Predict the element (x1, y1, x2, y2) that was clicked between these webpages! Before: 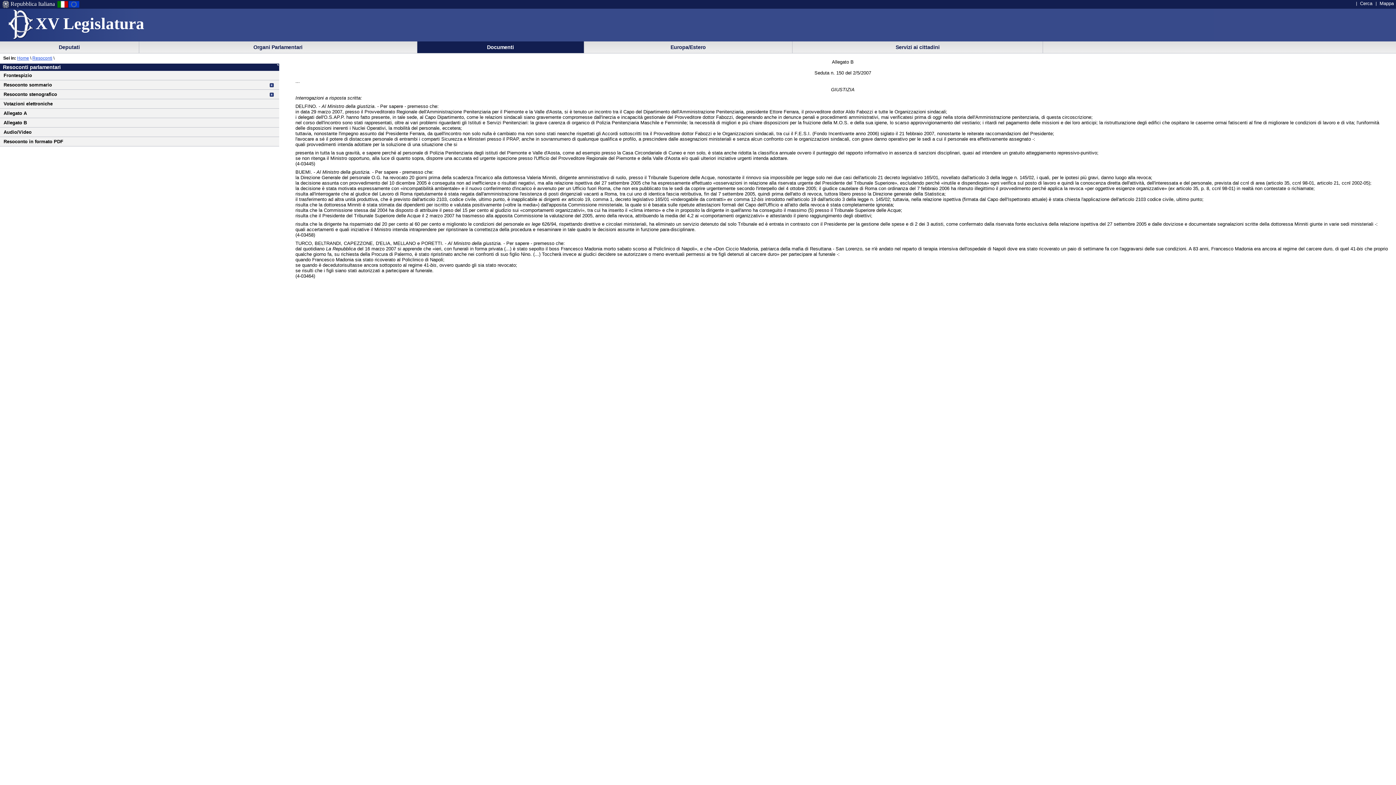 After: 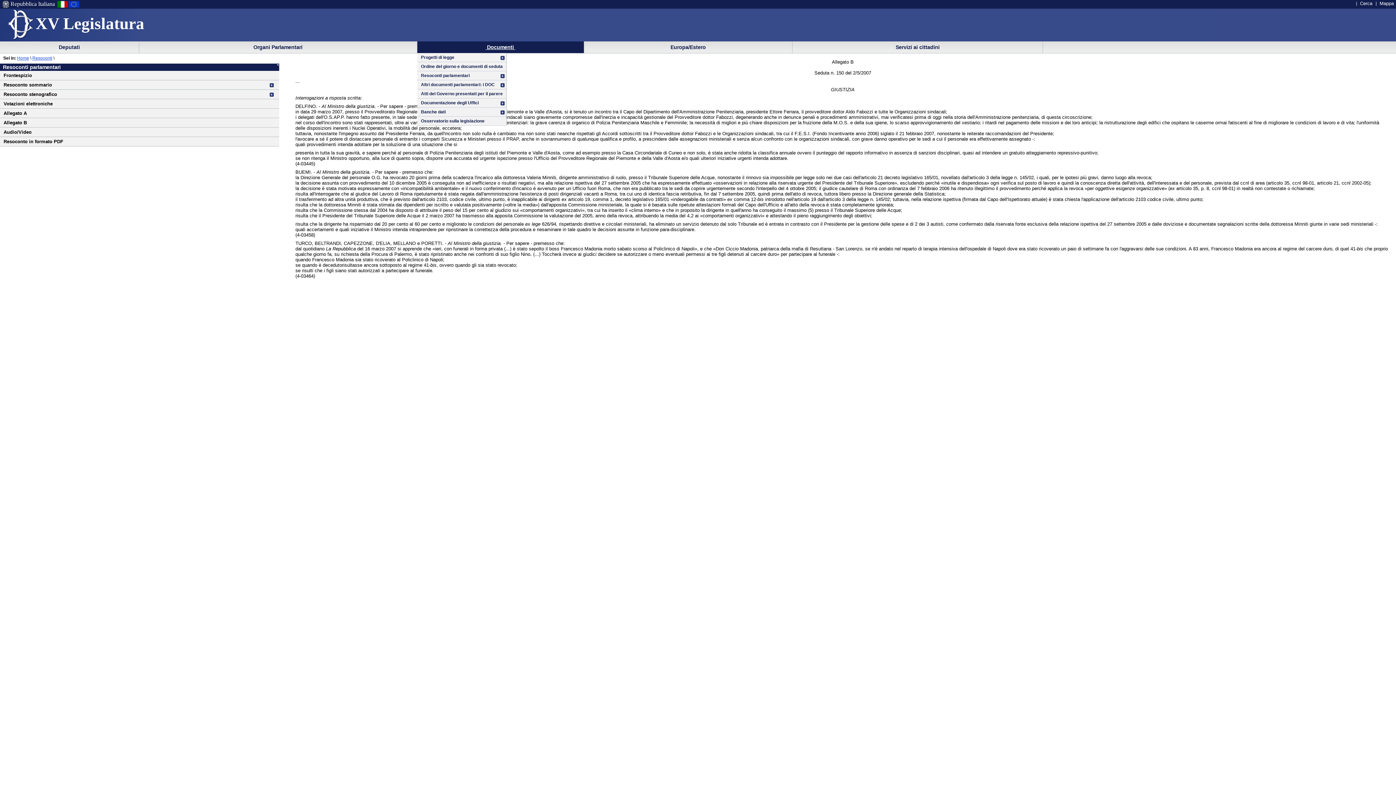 Action: bbox: (417, 41, 584, 52) label:  Documenti 